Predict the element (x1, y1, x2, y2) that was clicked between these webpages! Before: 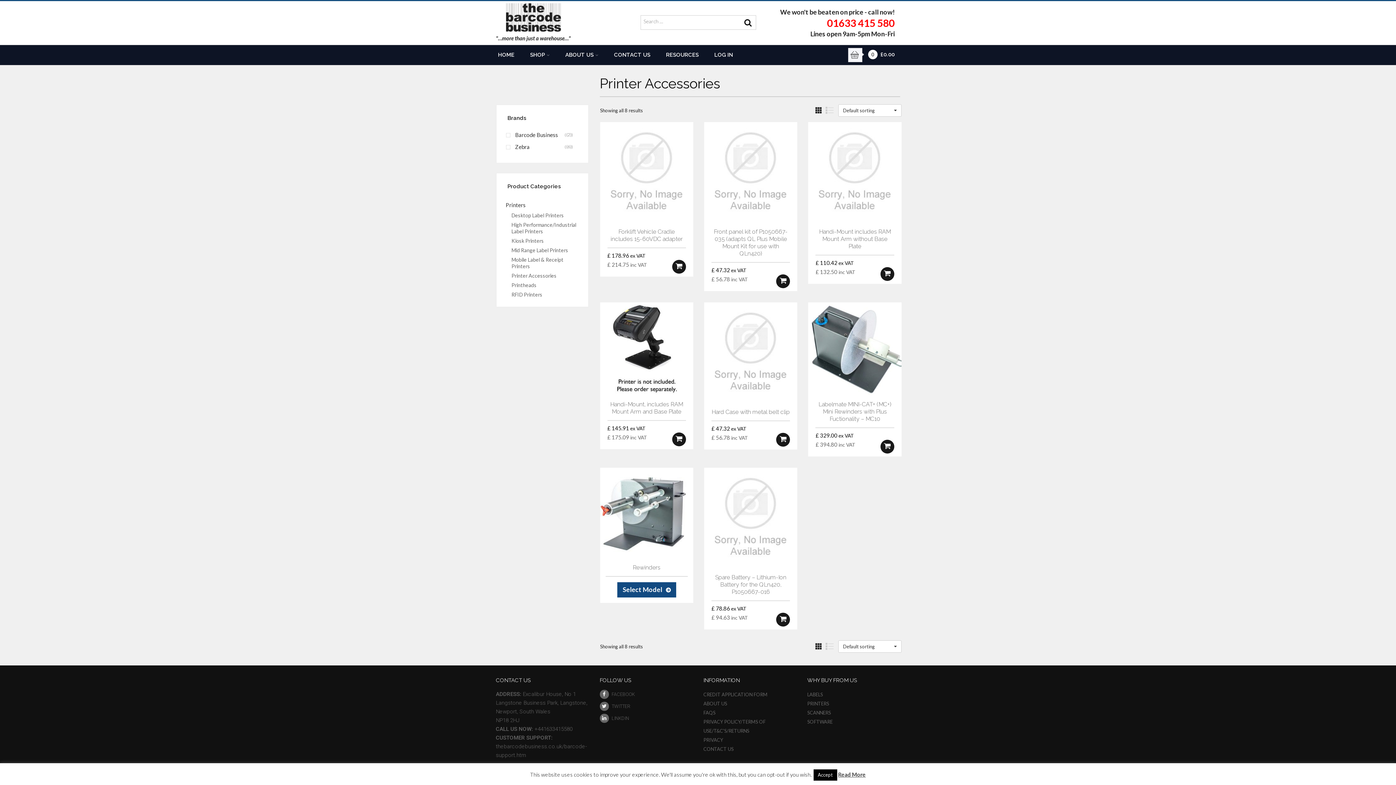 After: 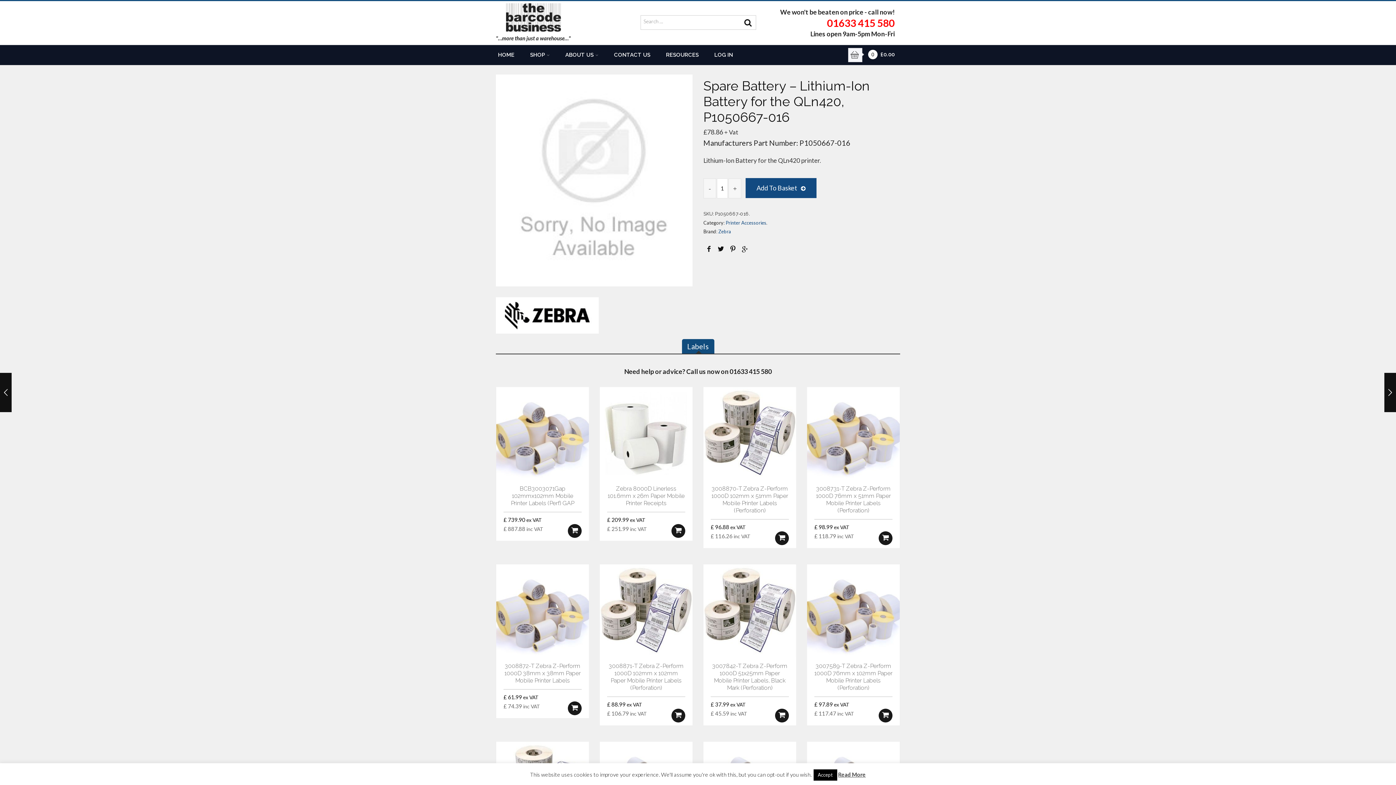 Action: bbox: (704, 467, 797, 568)